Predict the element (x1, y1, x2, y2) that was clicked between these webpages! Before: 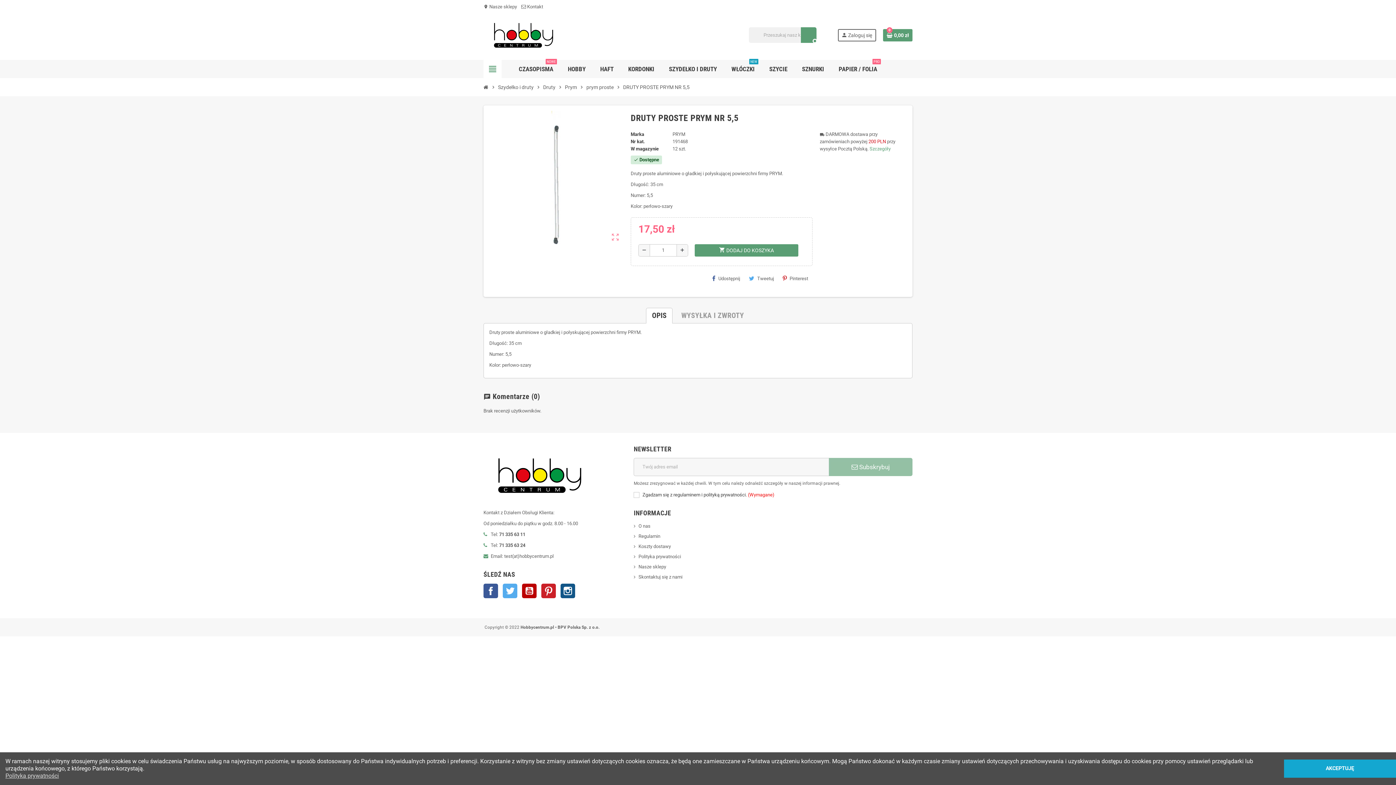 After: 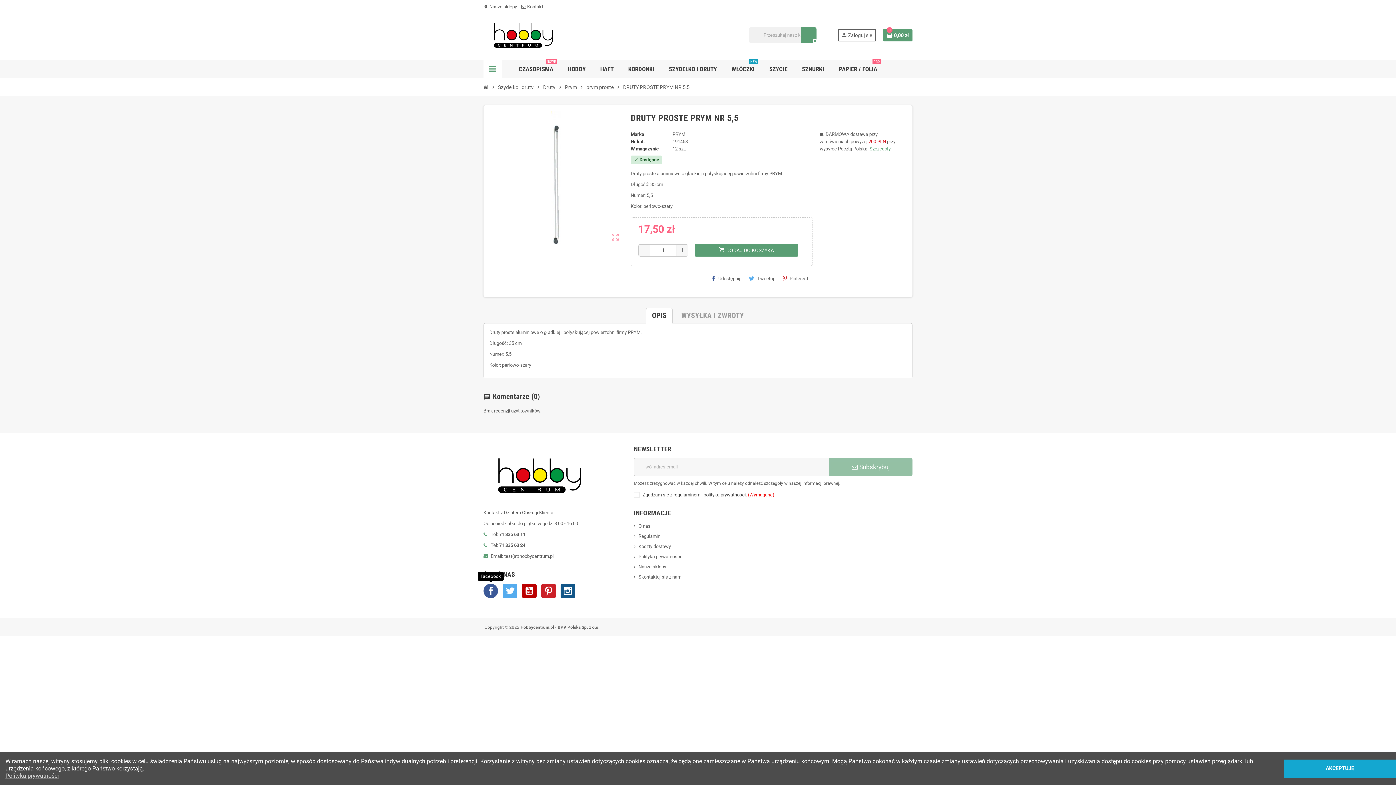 Action: label: Facebook bbox: (483, 583, 498, 598)